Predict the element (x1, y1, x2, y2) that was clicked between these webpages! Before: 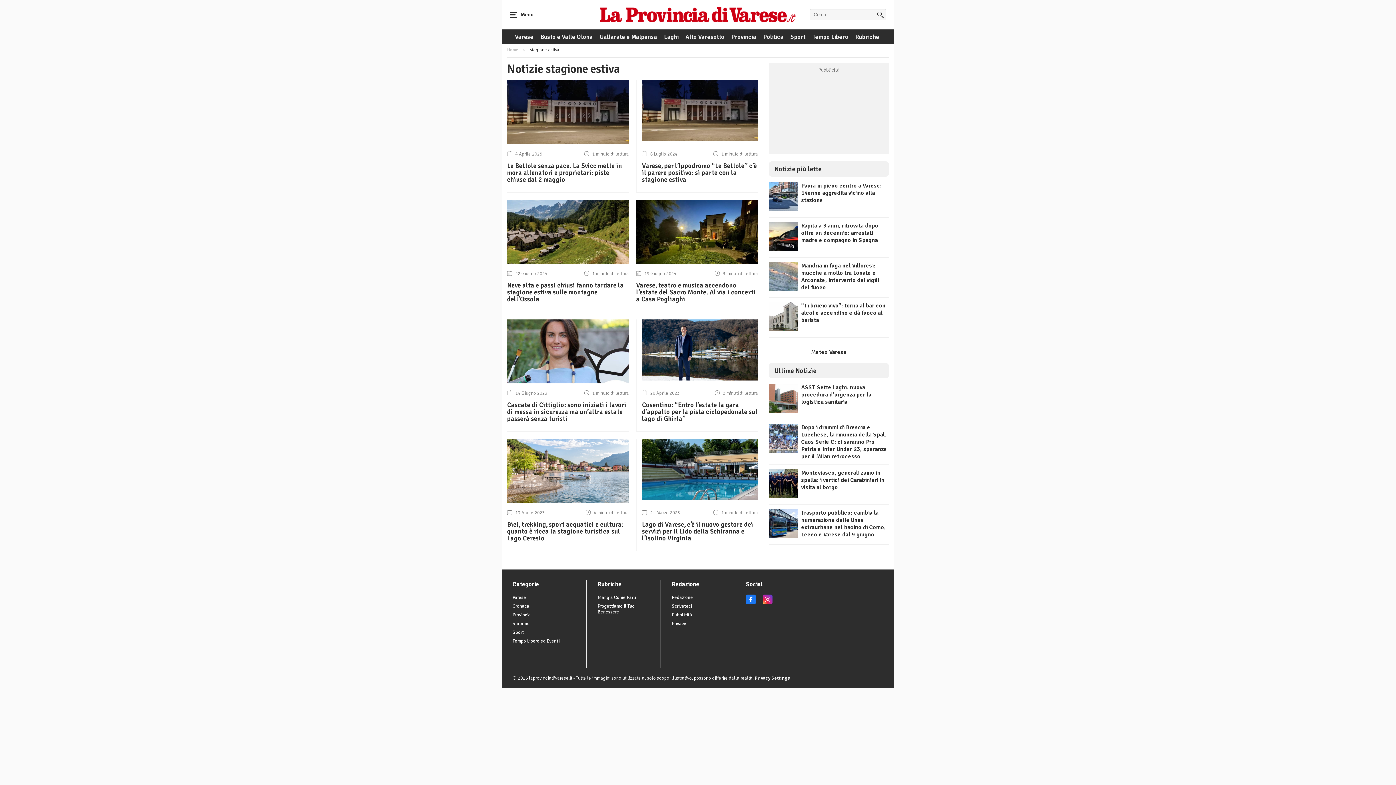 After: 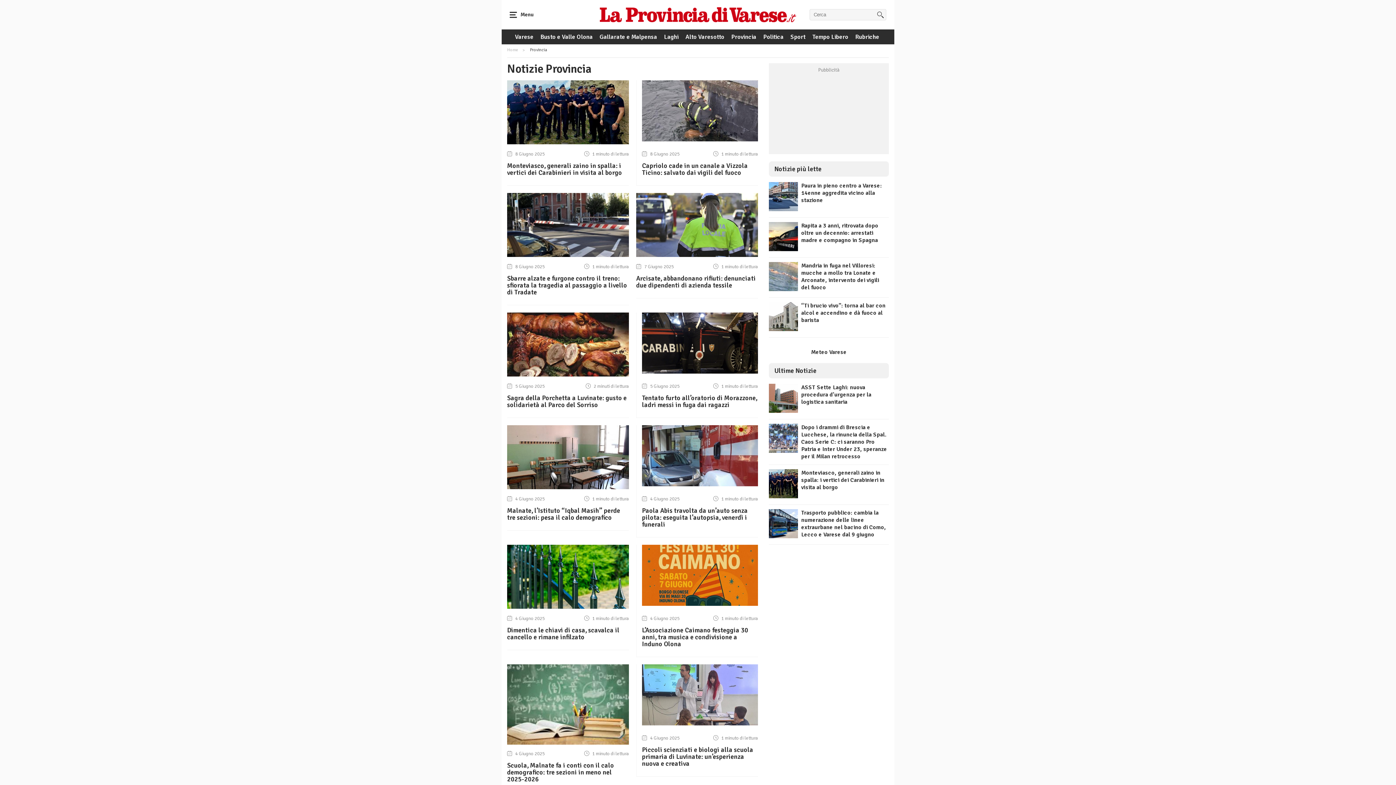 Action: label: Provincia bbox: (729, 29, 758, 44)